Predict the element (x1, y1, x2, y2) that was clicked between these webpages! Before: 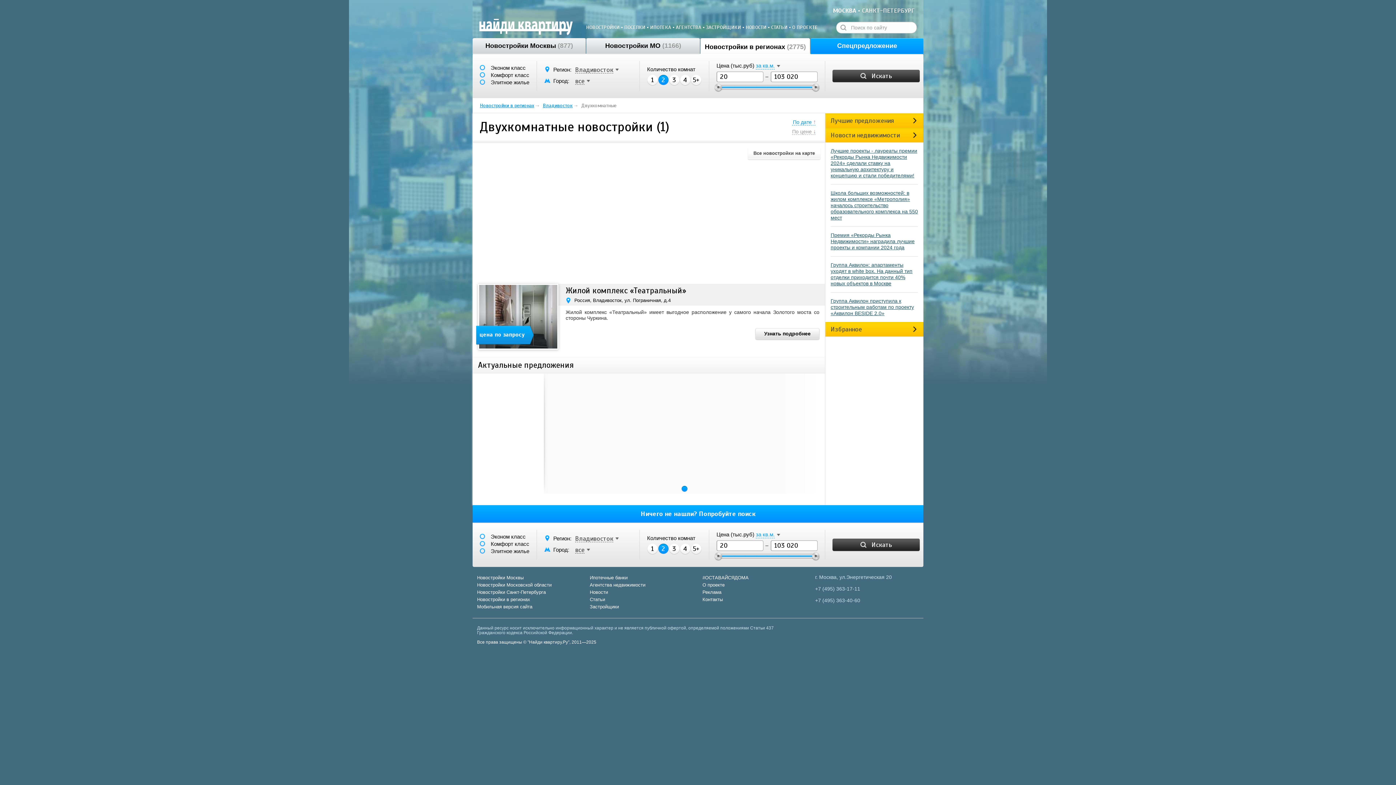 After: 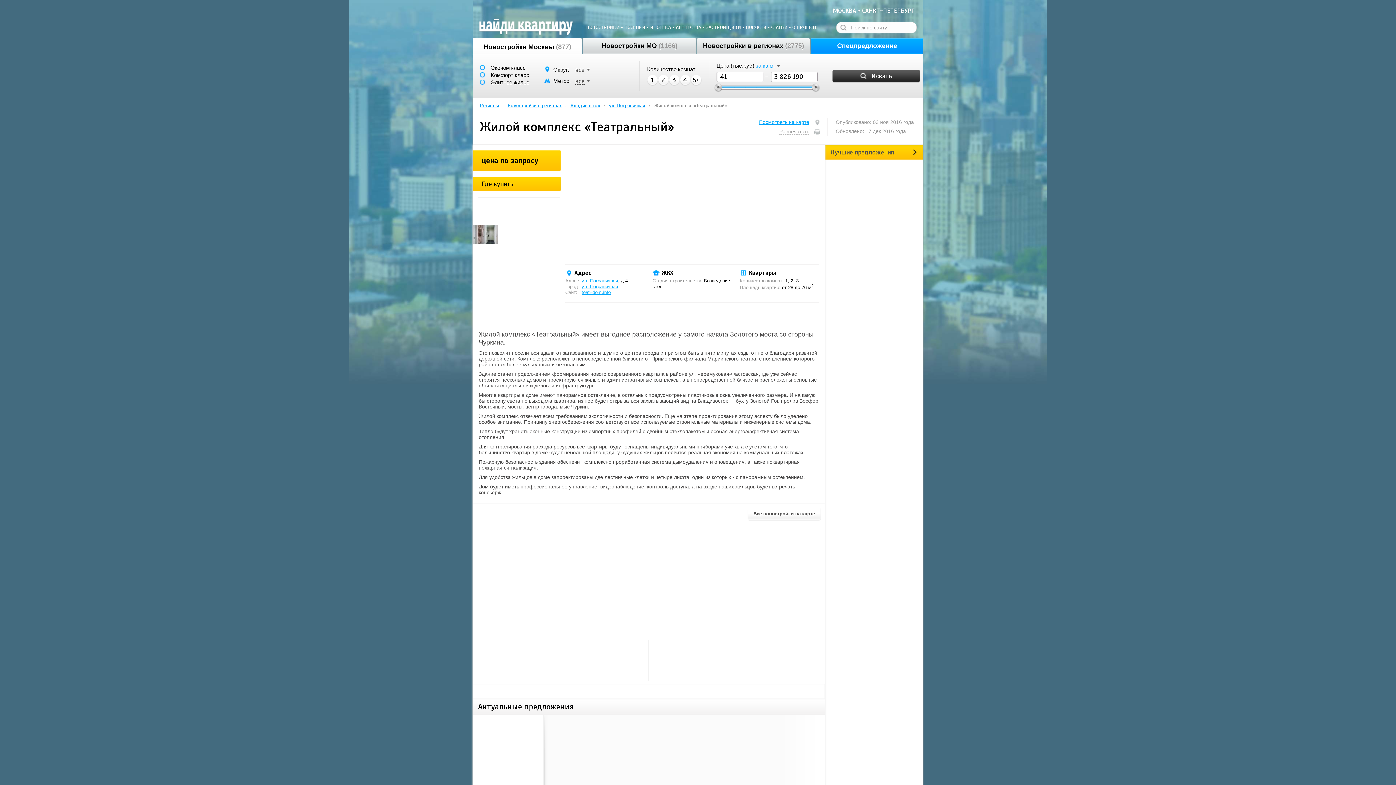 Action: label: цена по запросу  bbox: (478, 284, 558, 349)